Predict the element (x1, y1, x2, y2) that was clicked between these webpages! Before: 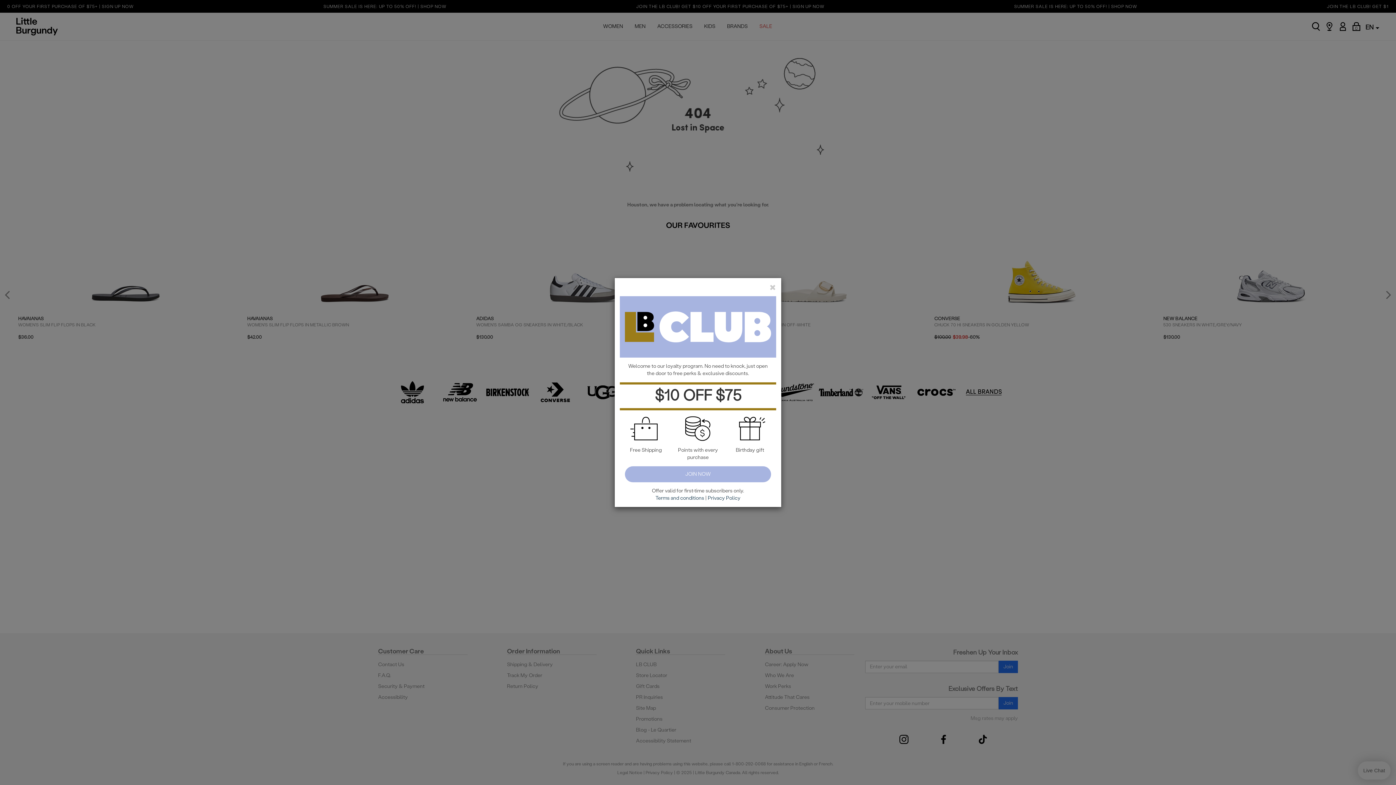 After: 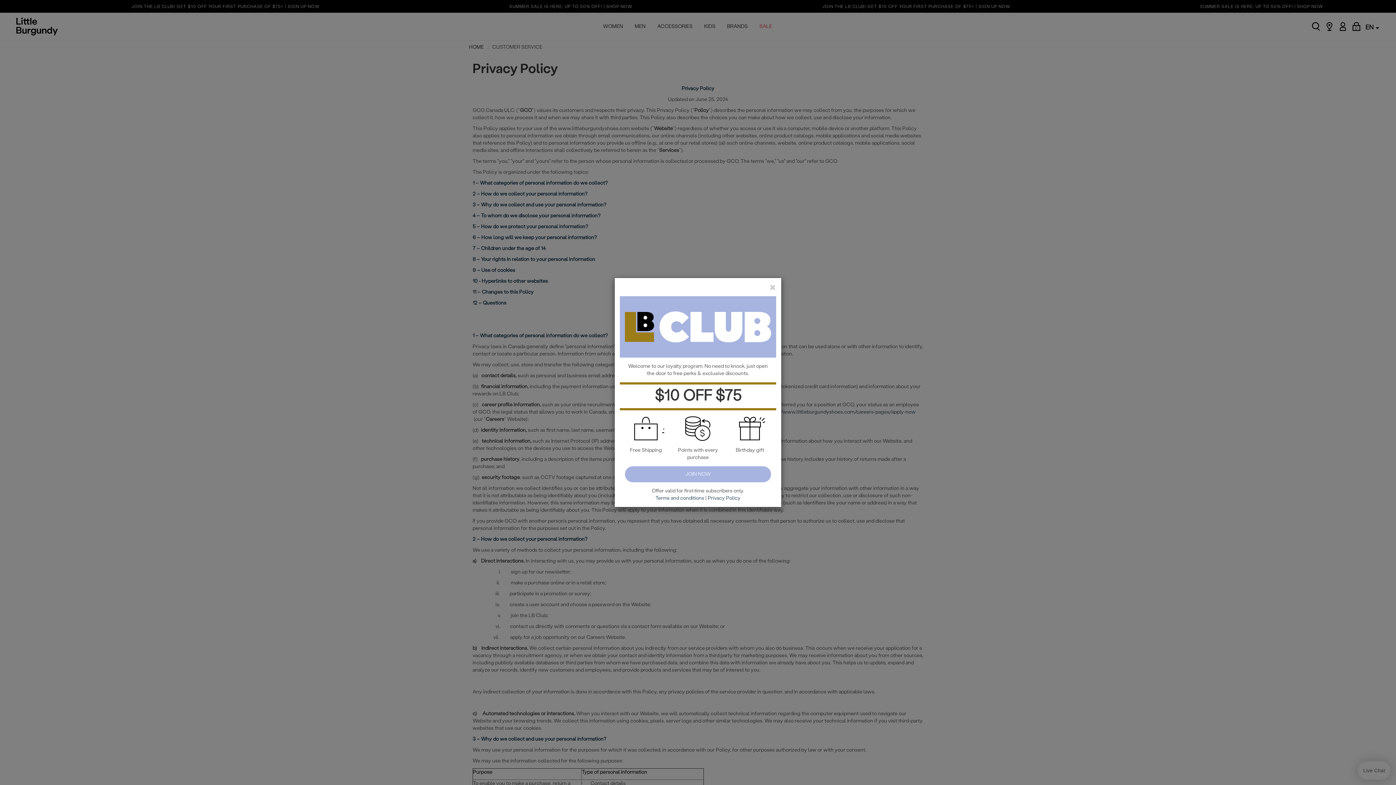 Action: bbox: (655, 495, 704, 501) label: Terms and conditions